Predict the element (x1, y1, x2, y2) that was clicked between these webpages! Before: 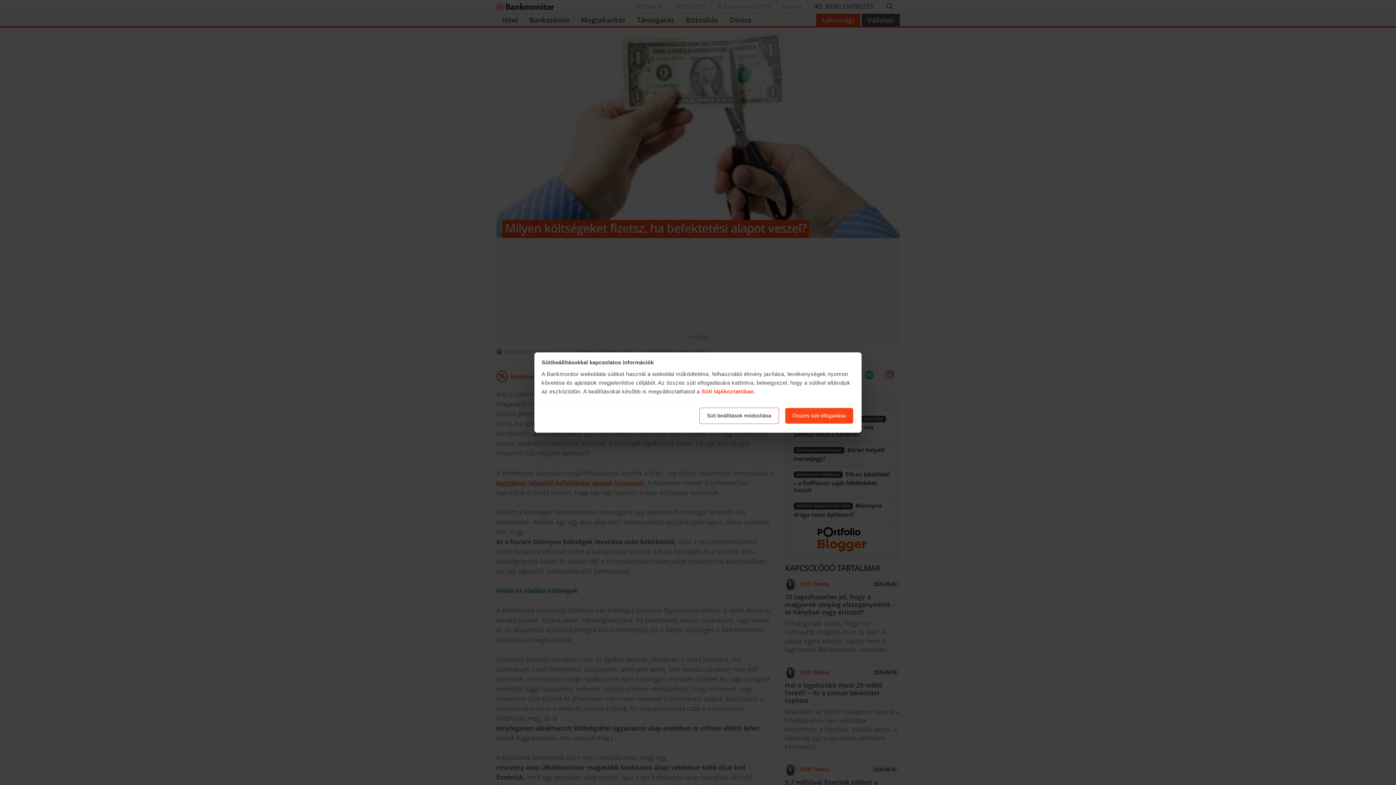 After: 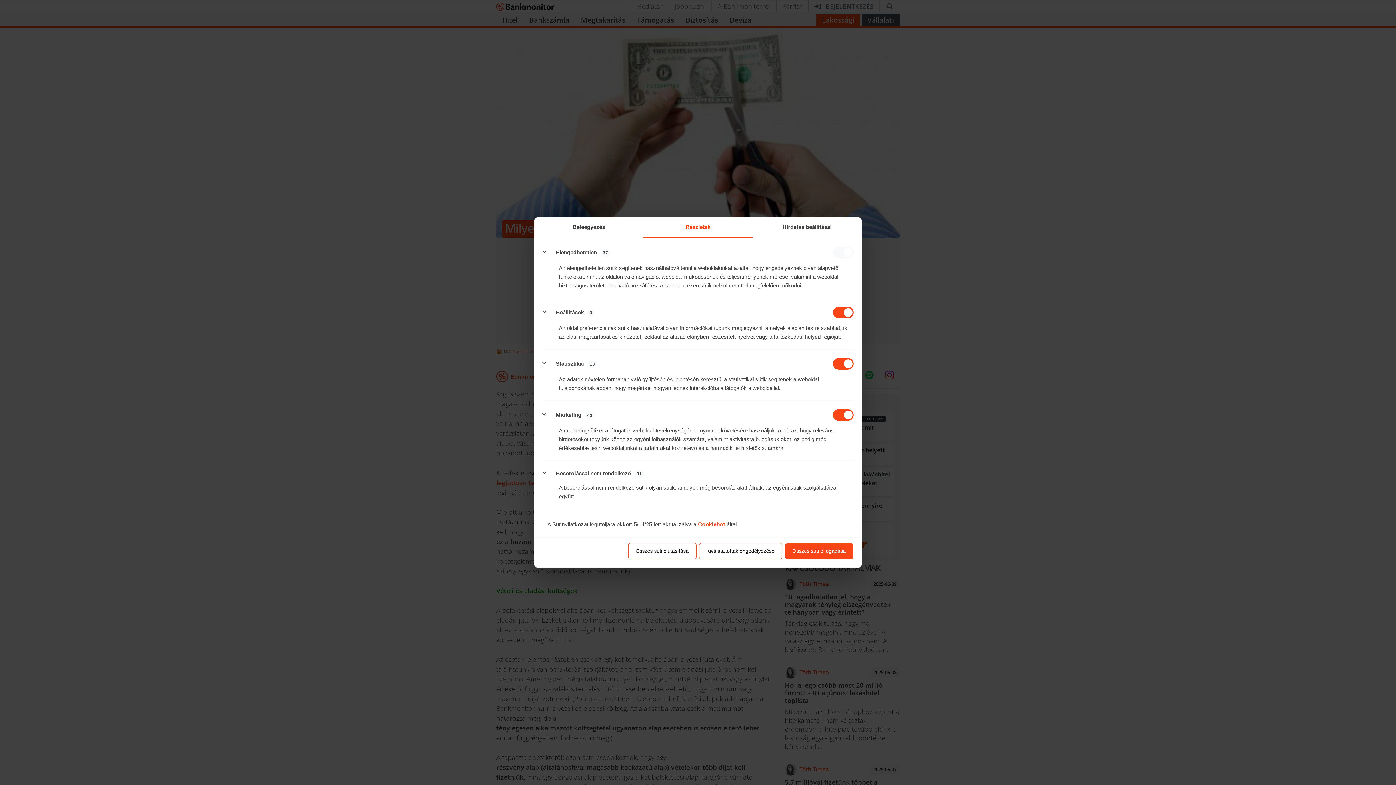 Action: label: Süti beállítások módosítása bbox: (699, 407, 779, 424)